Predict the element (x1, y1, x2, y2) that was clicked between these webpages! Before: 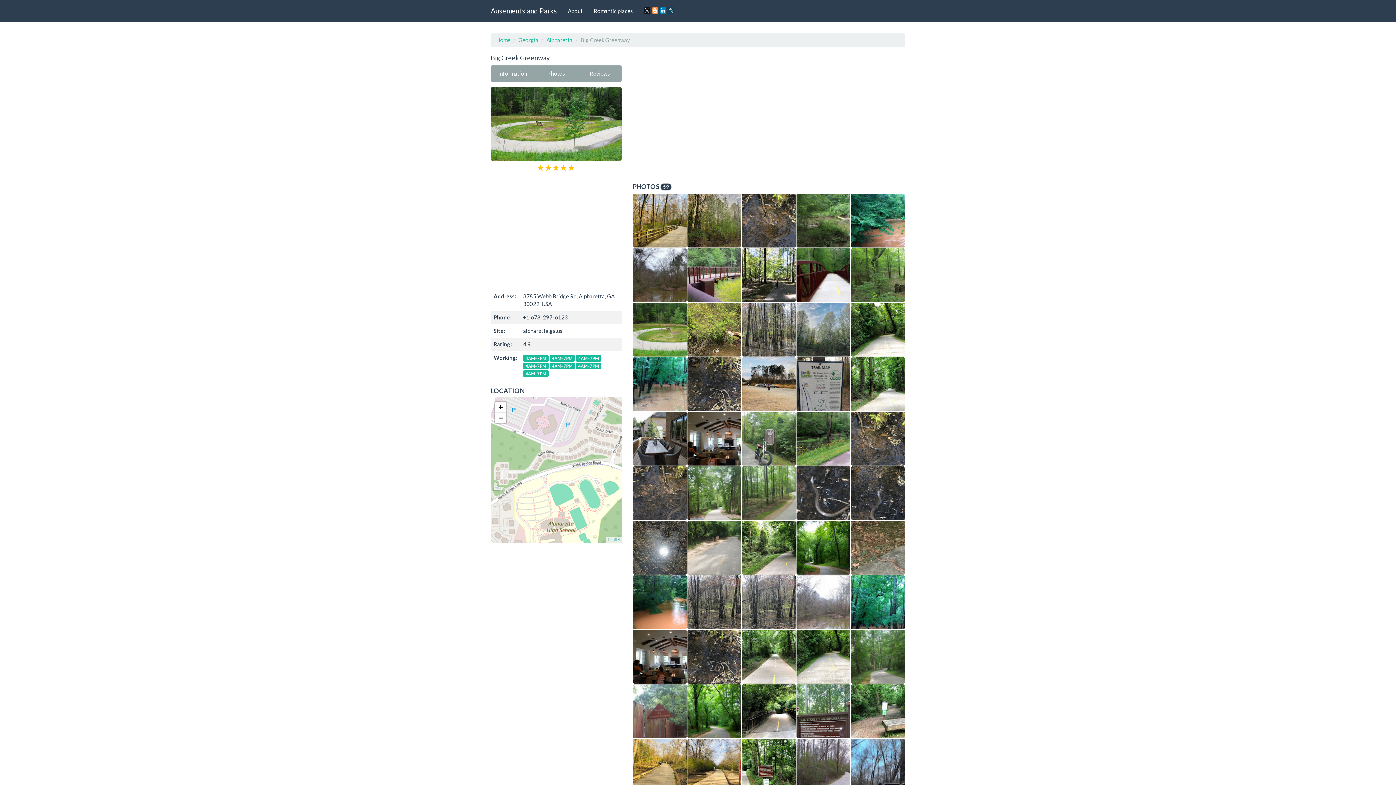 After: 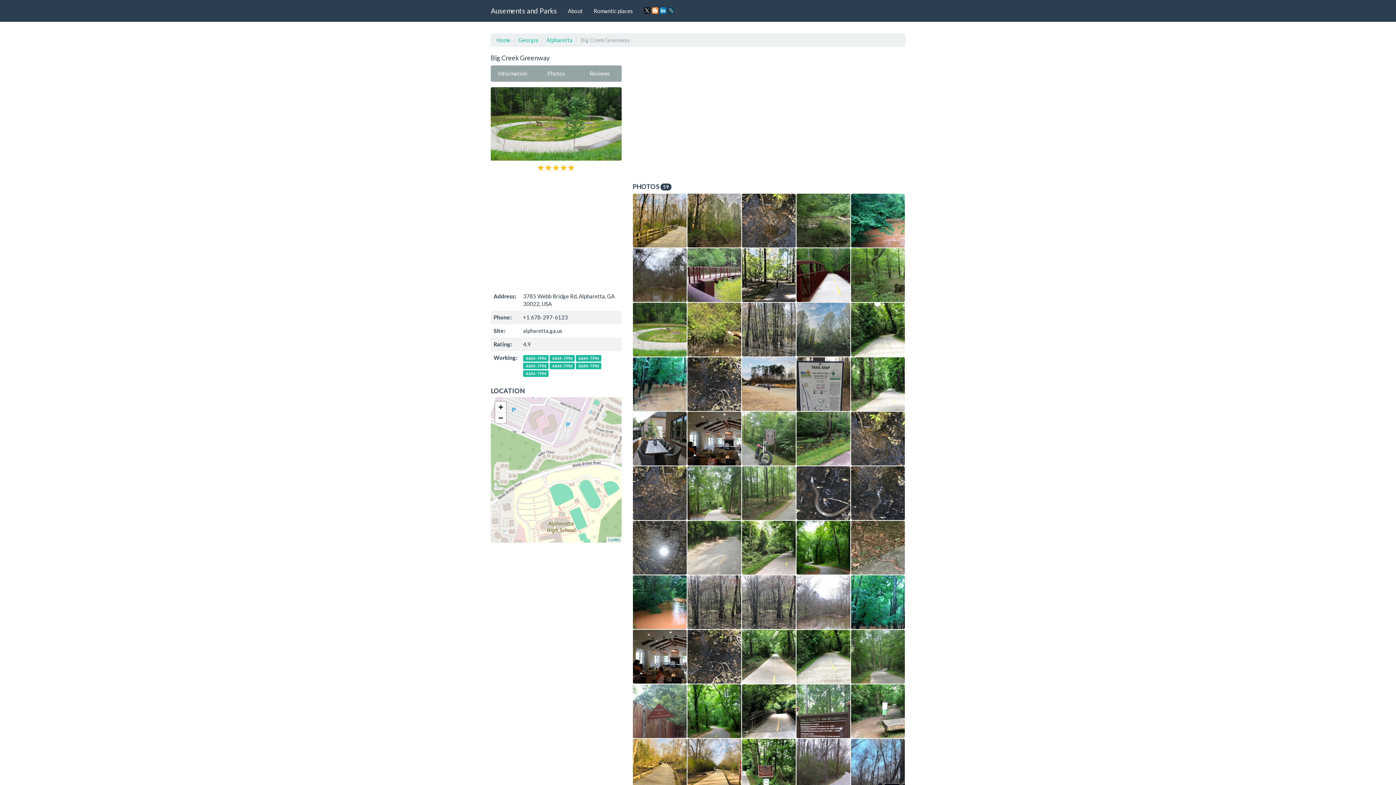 Action: bbox: (638, 0, 680, 20)